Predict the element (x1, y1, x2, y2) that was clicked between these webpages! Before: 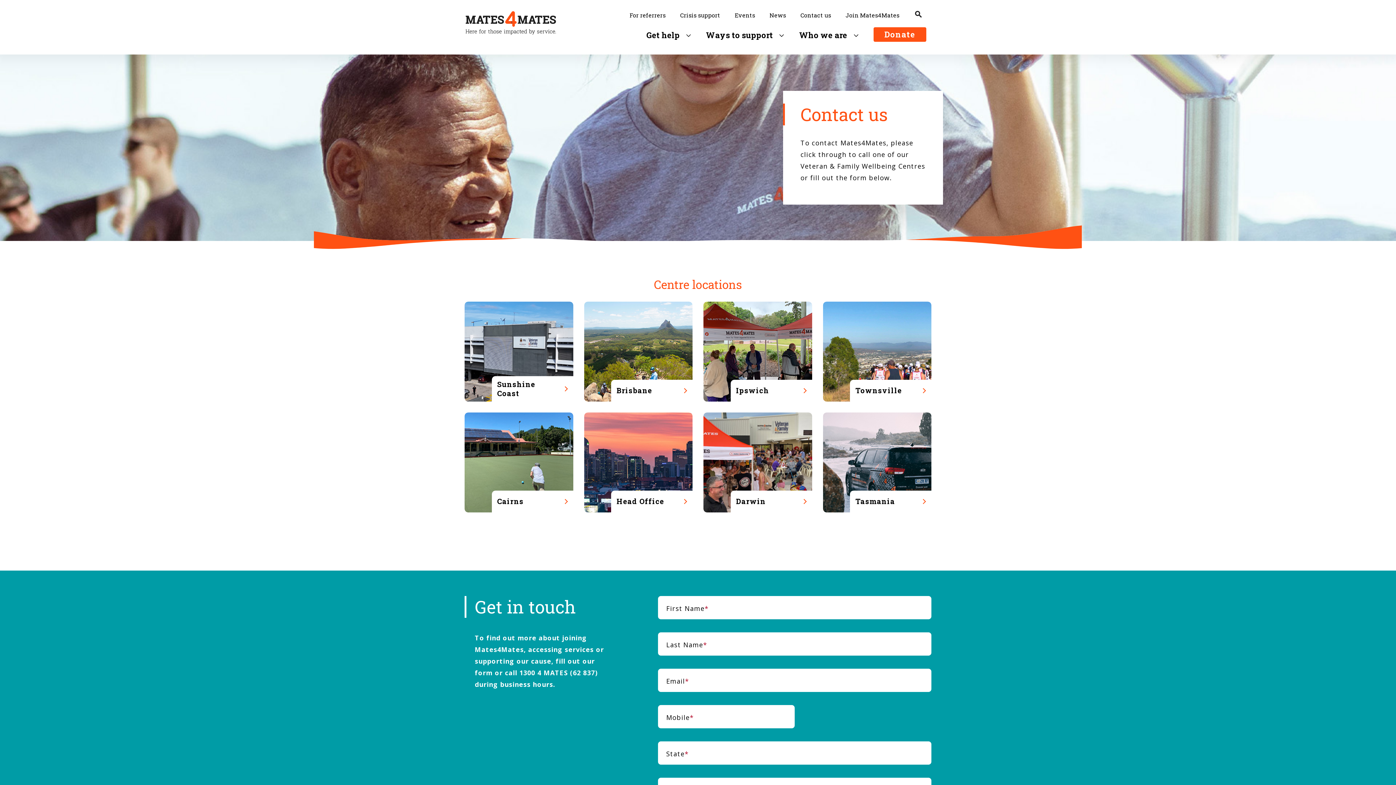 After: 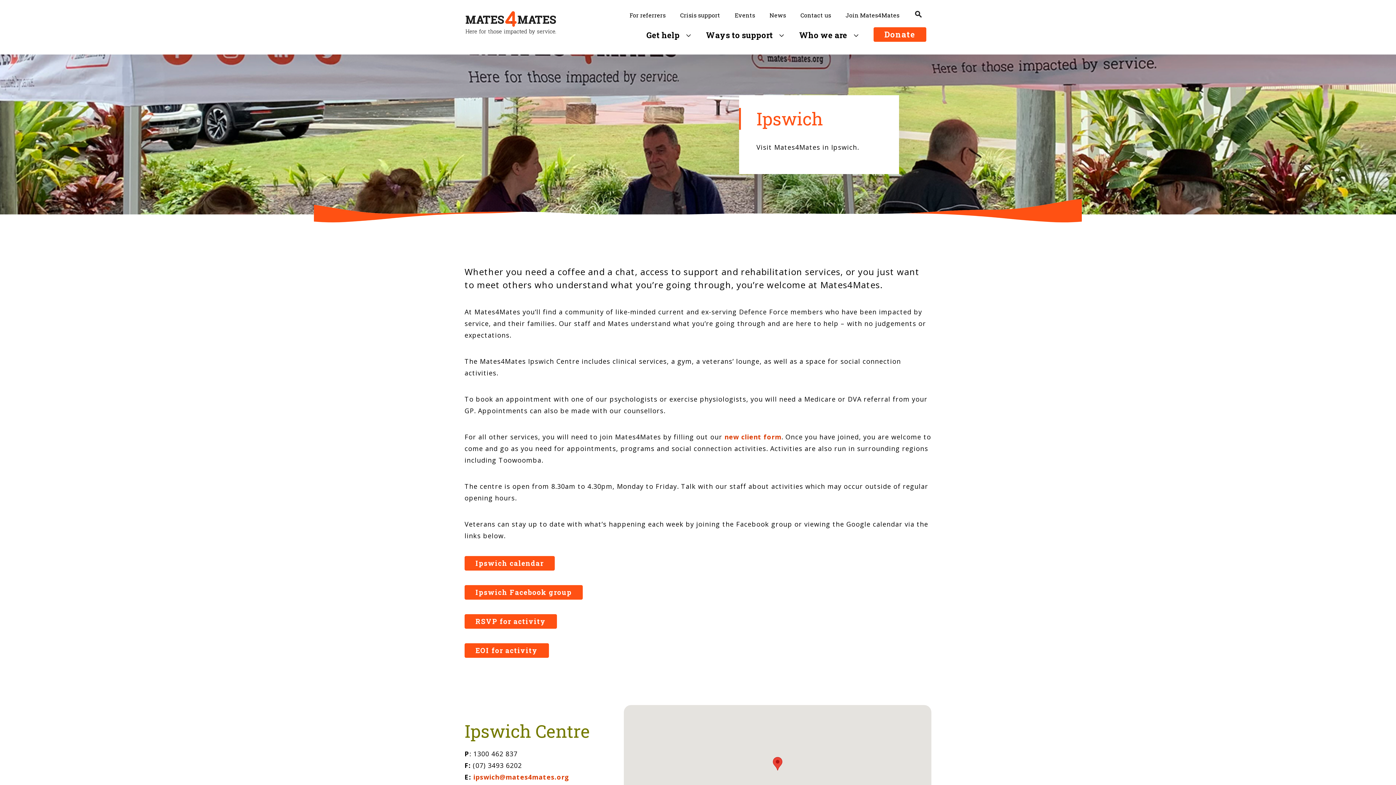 Action: label: Ipswich bbox: (703, 301, 812, 401)